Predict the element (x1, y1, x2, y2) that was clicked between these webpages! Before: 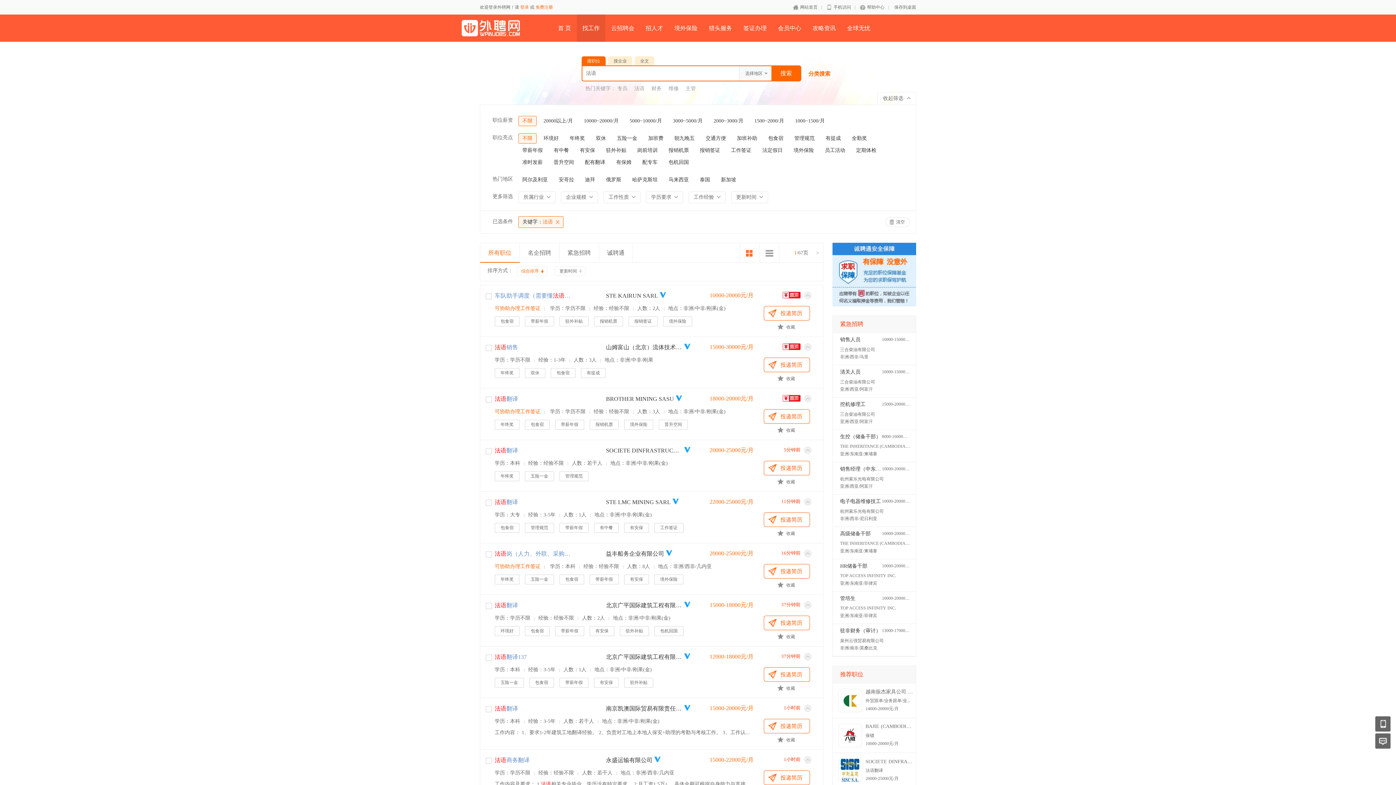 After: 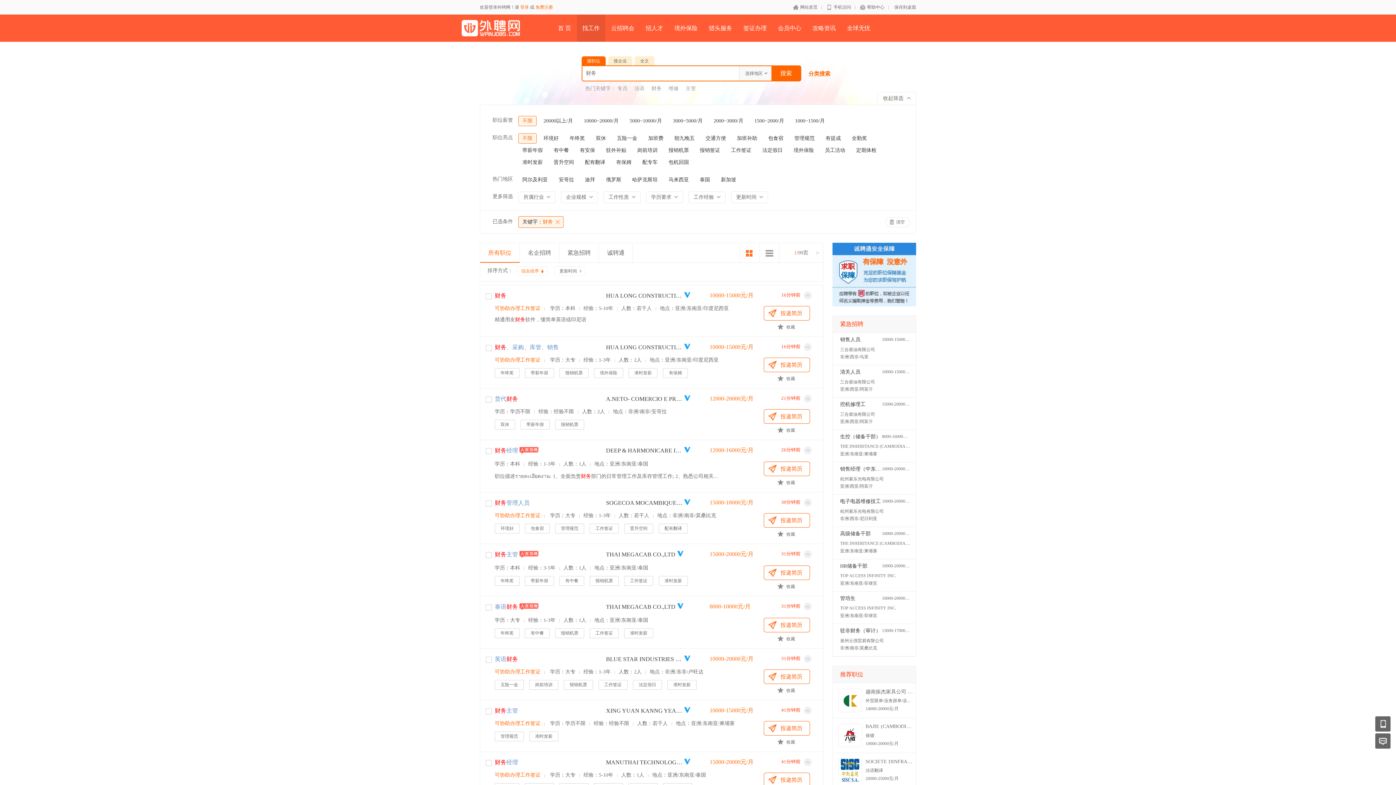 Action: label: 财务 bbox: (651, 85, 667, 91)